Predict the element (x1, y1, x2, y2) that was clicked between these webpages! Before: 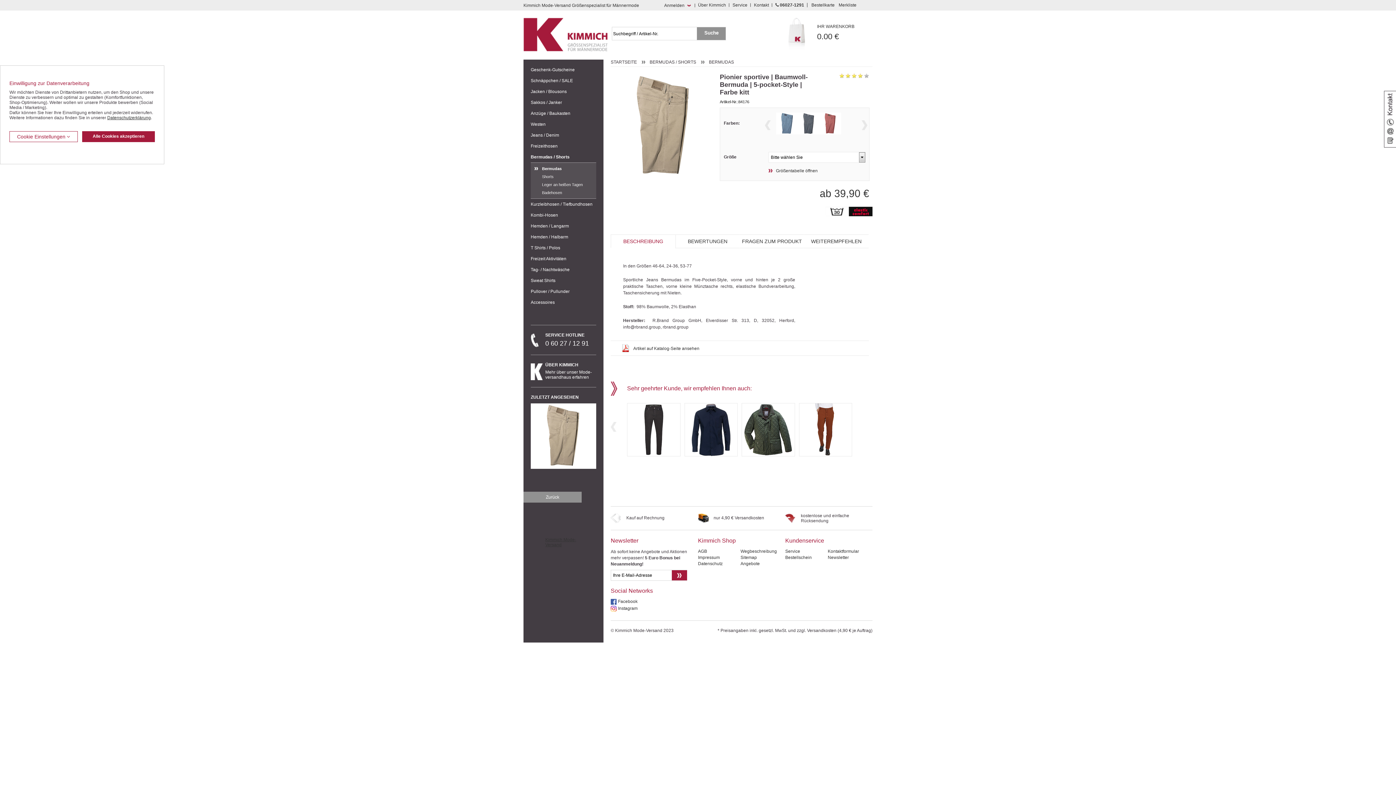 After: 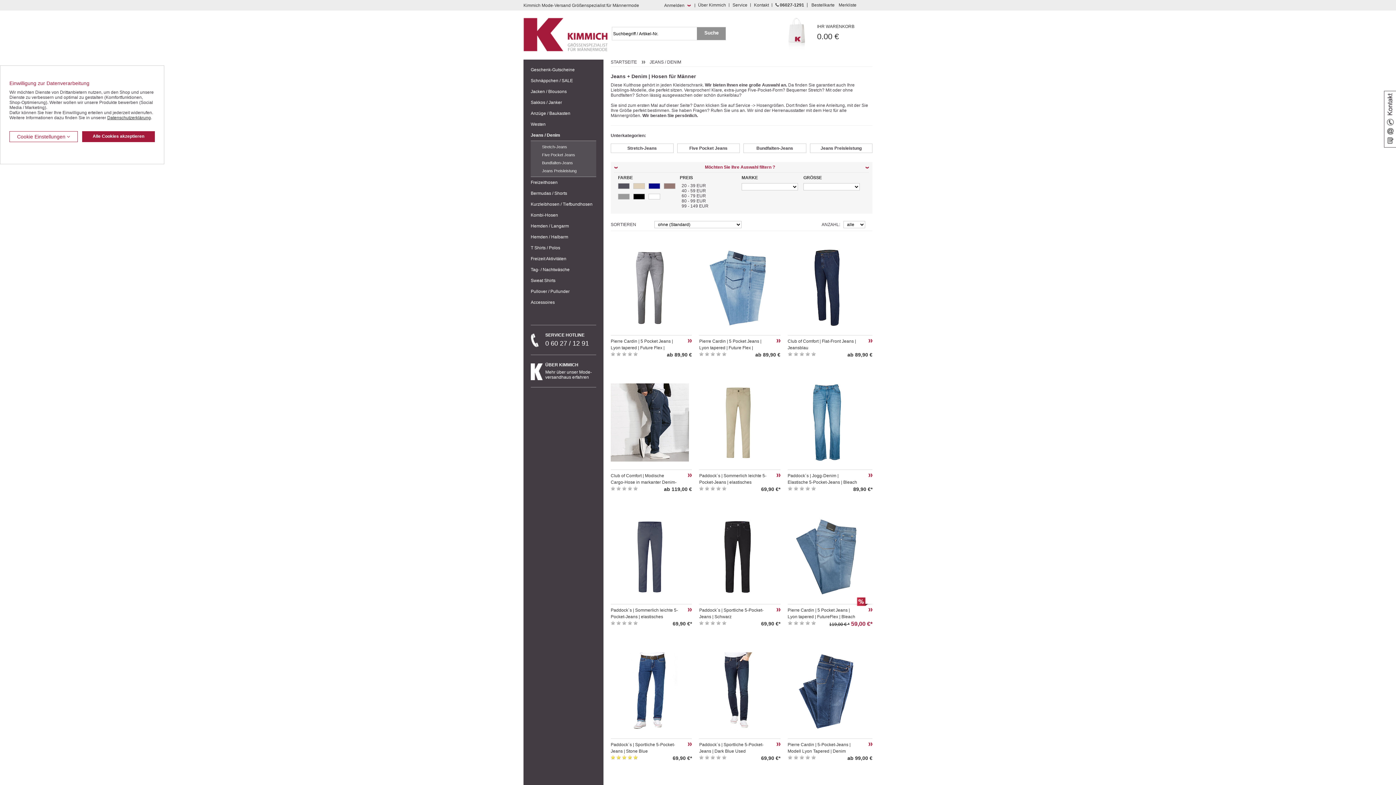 Action: bbox: (530, 129, 596, 140) label: Jeans / Denim